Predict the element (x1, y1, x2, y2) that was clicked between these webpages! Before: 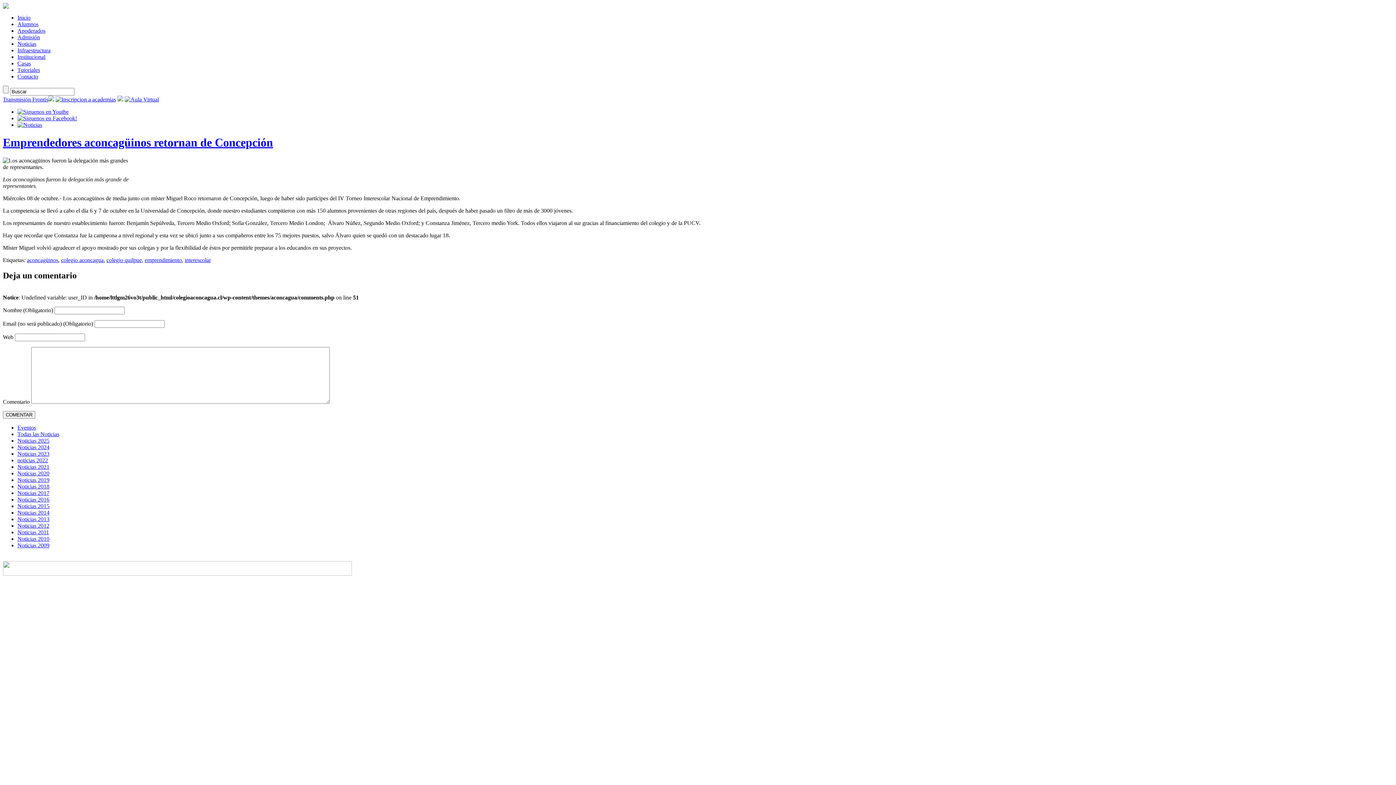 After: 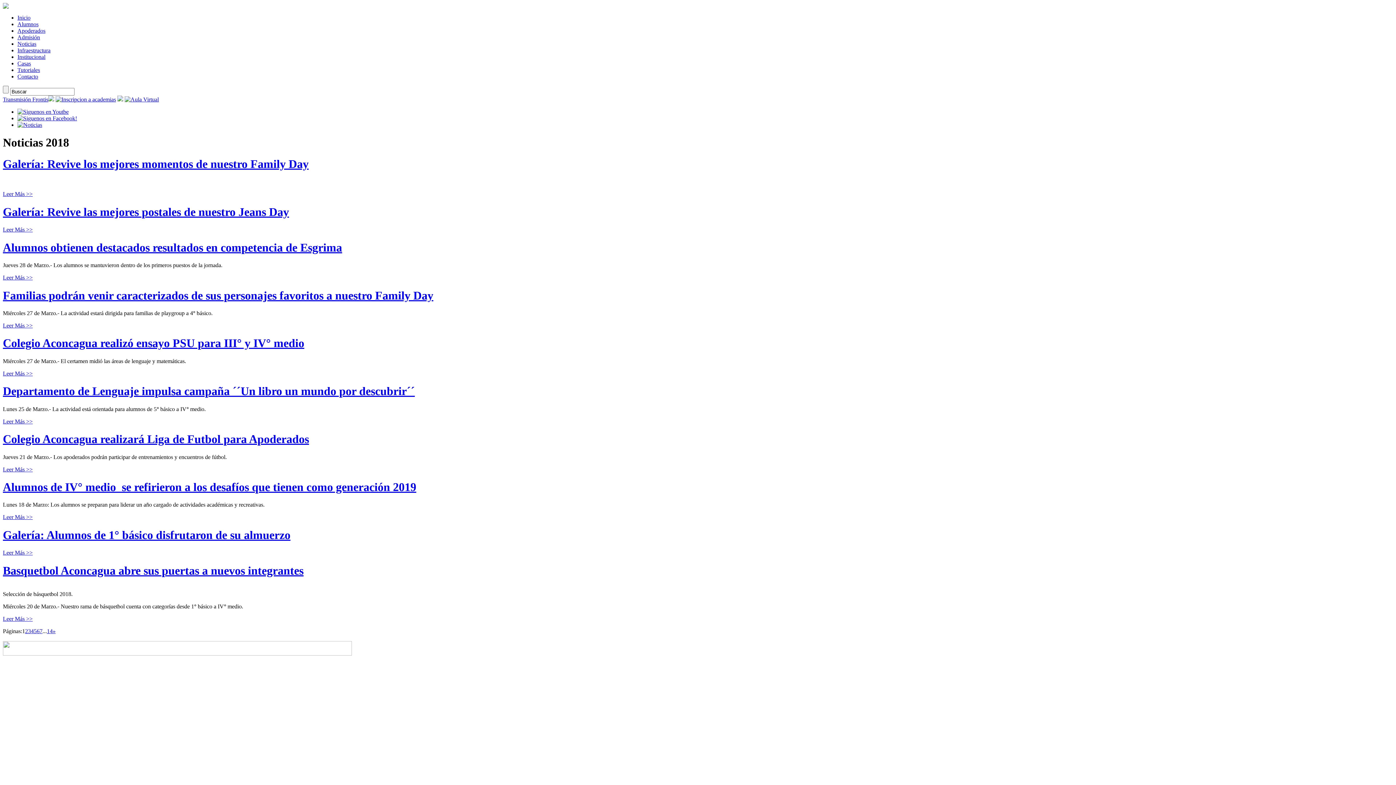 Action: label: Noticias 2018 bbox: (17, 483, 49, 489)